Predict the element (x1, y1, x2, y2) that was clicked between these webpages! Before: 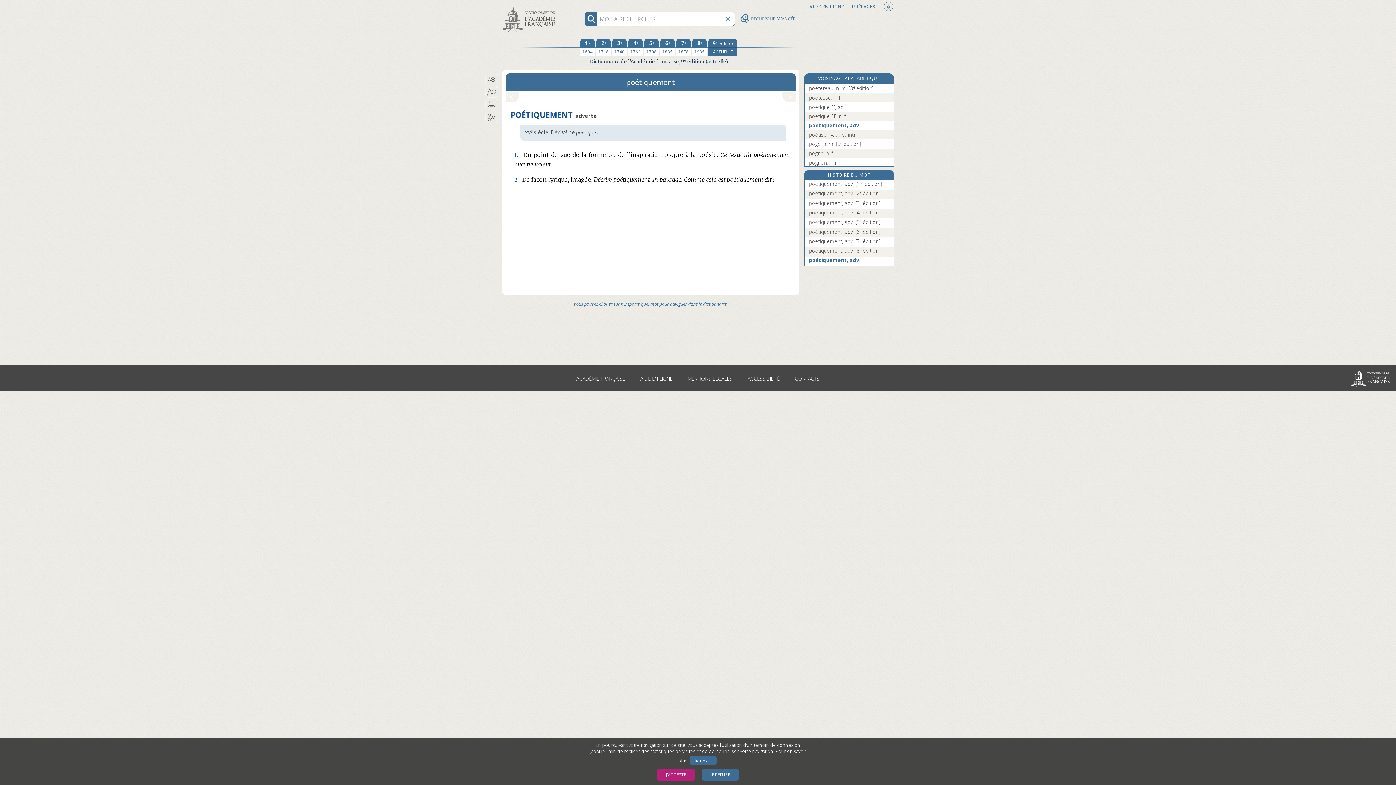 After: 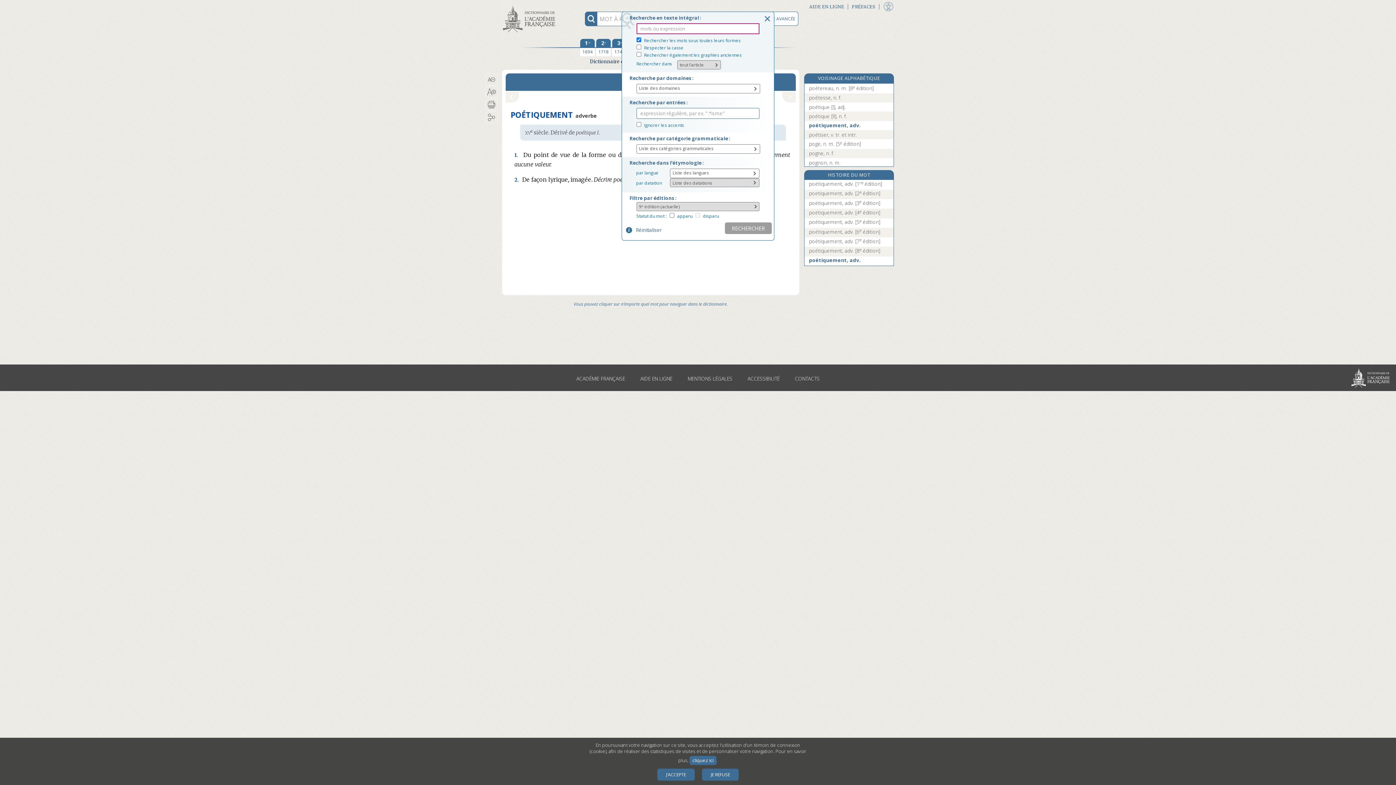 Action: label: RECHERCHE AVANCÉE bbox: (736, 11, 798, 25)